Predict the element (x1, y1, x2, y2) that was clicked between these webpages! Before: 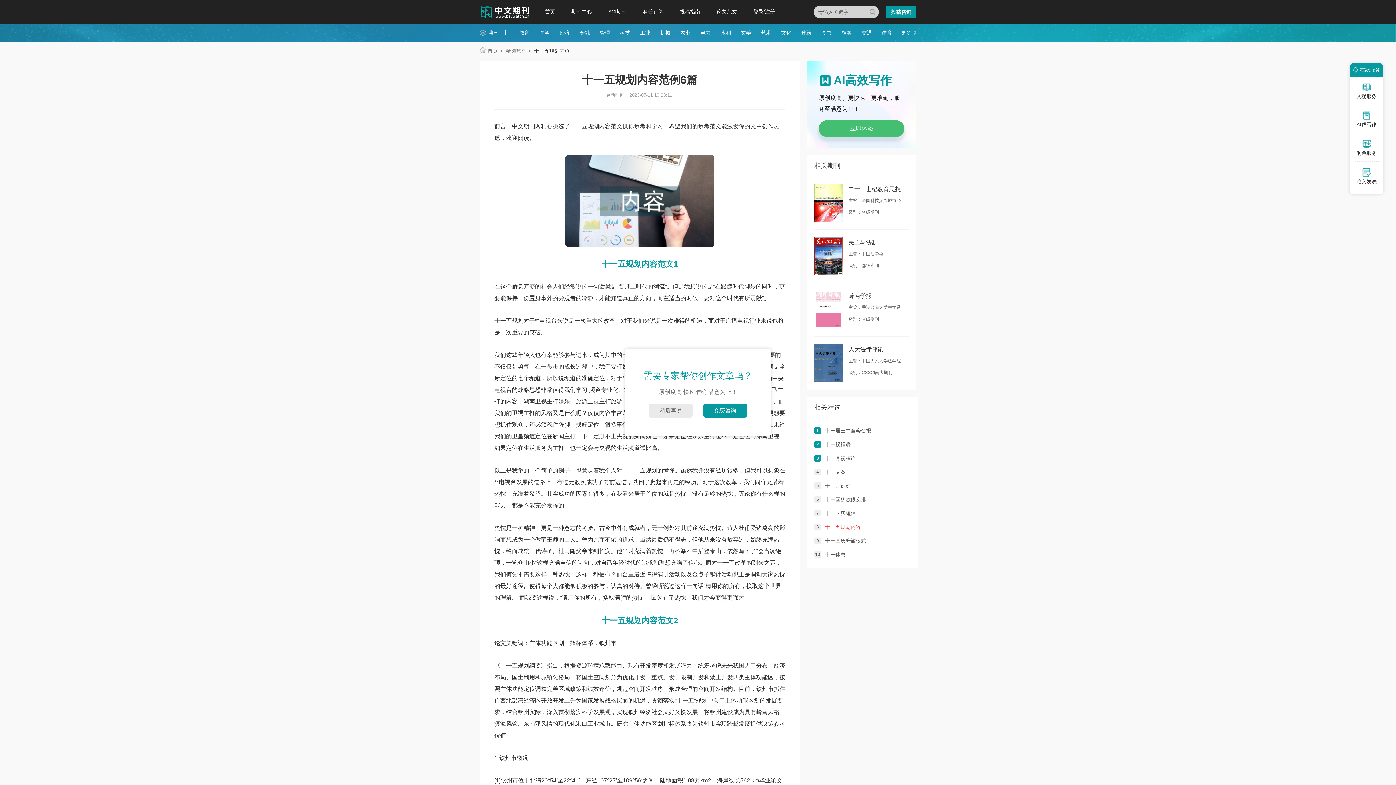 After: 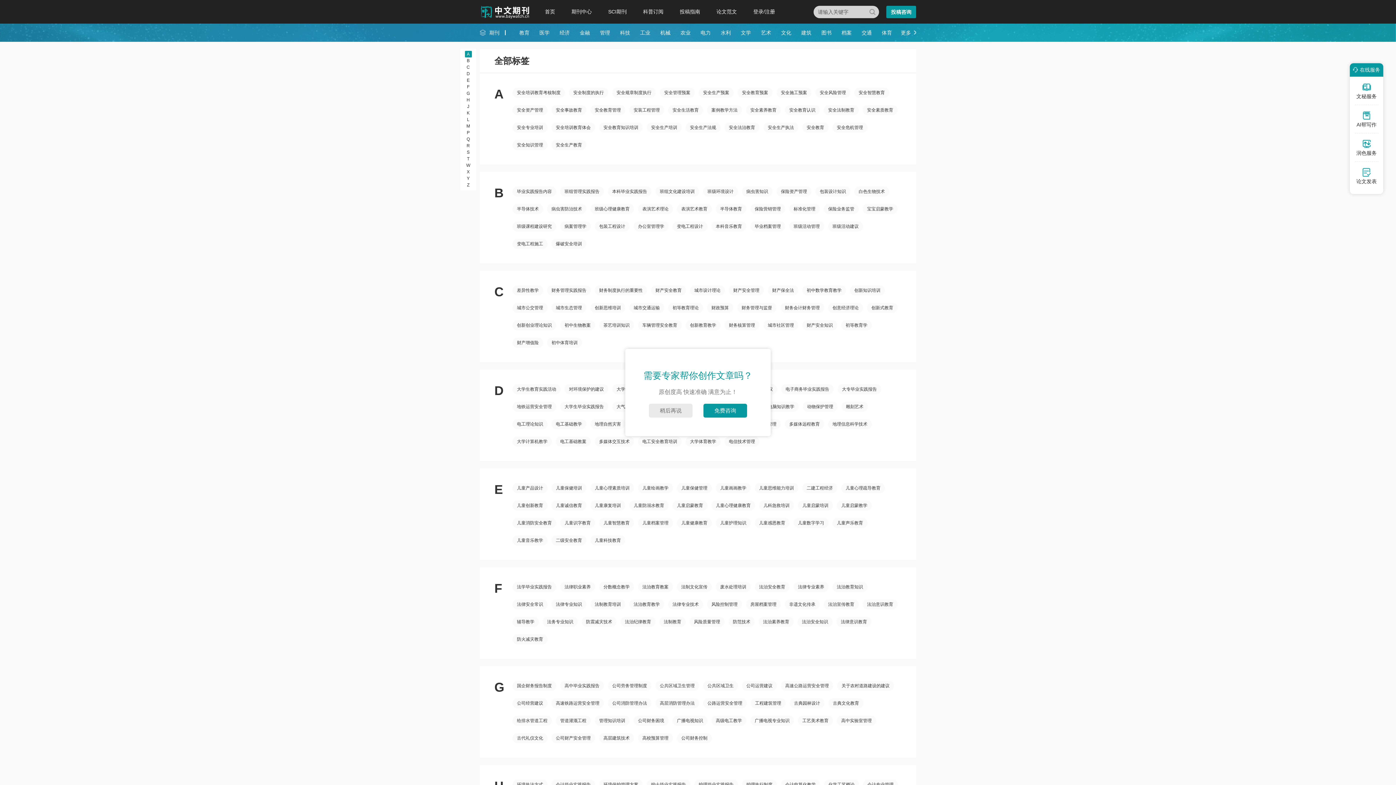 Action: bbox: (716, 8, 737, 14) label: 论文范文